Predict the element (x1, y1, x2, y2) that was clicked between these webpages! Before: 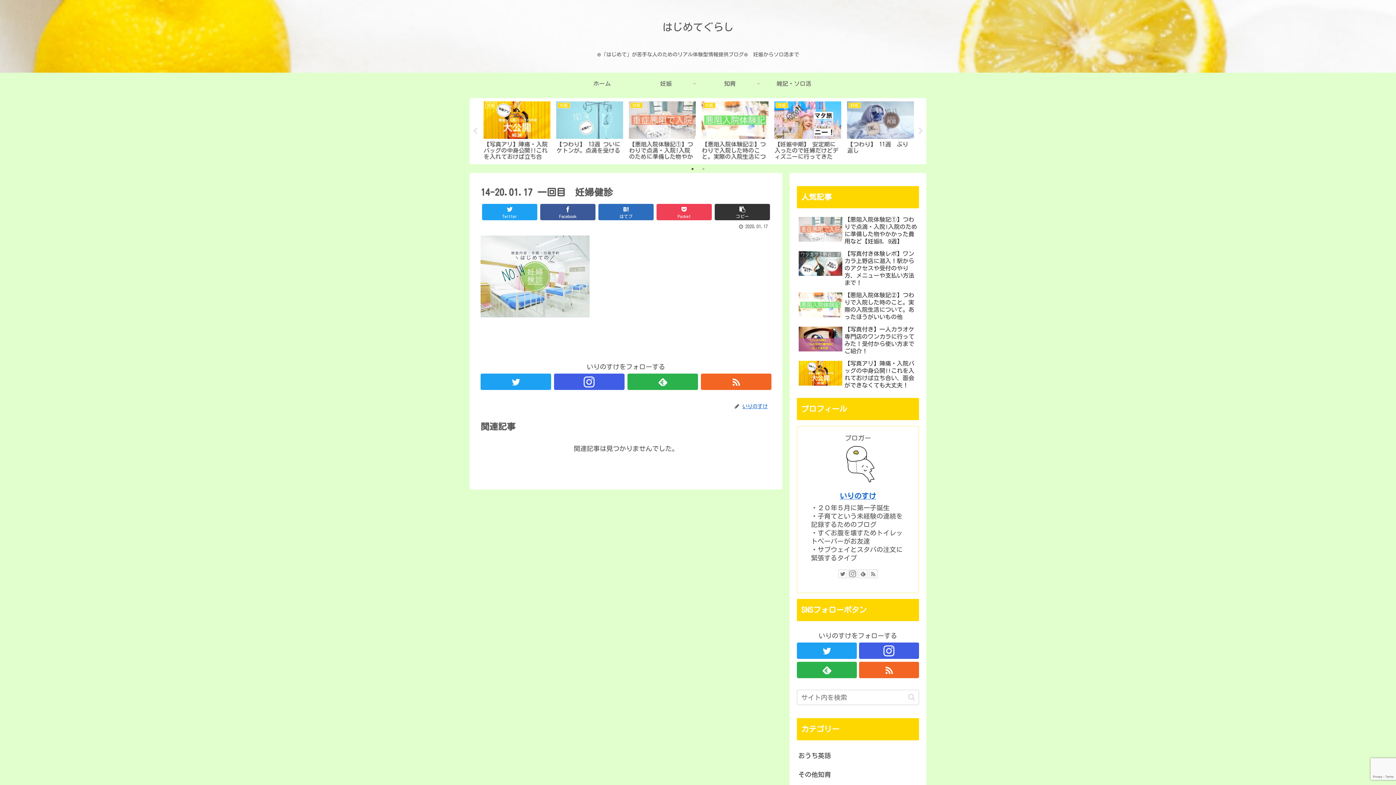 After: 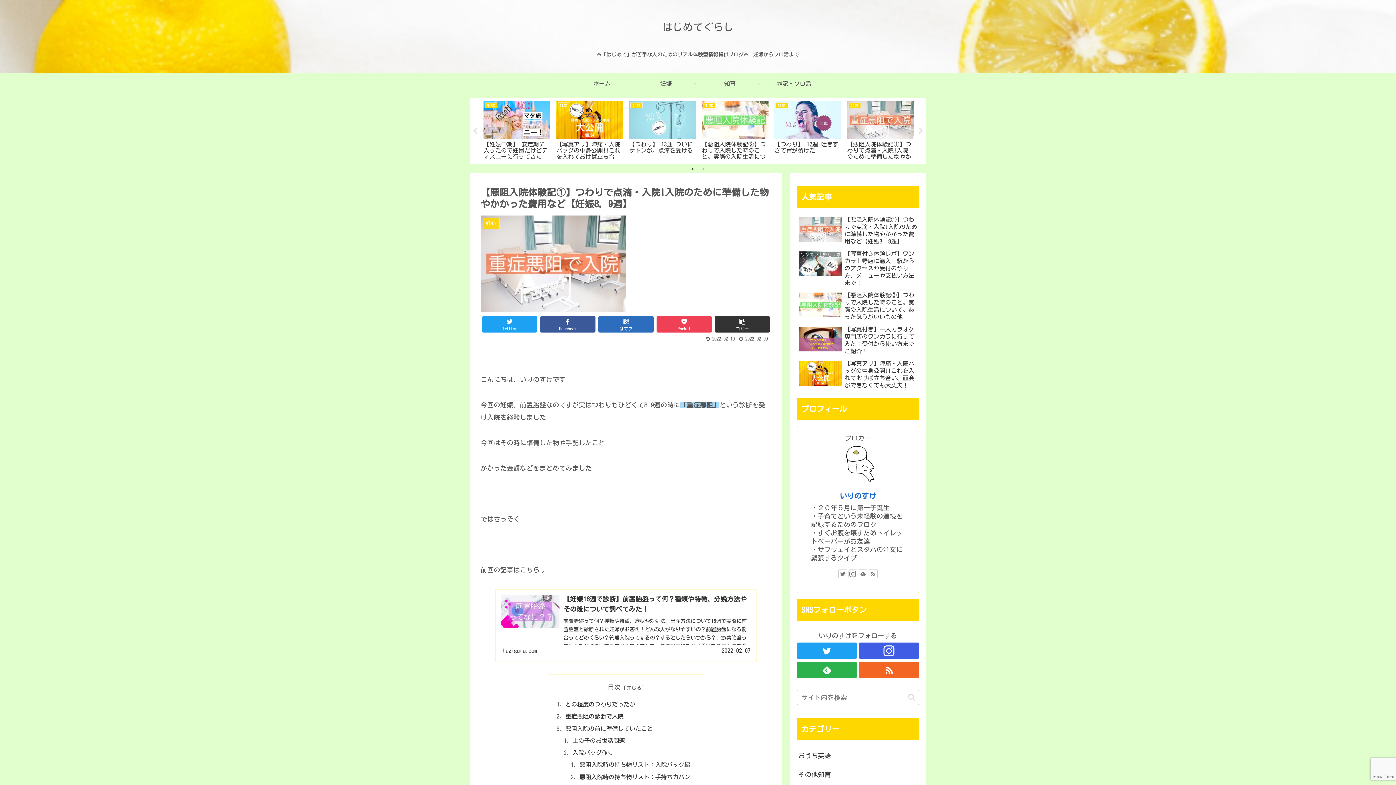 Action: bbox: (627, 98, 697, 161) label: 妊娠
【悪阻入院体験記①】つわりで点滴・入院!入院のために準備した物やかかった費用など【妊娠8，9週】